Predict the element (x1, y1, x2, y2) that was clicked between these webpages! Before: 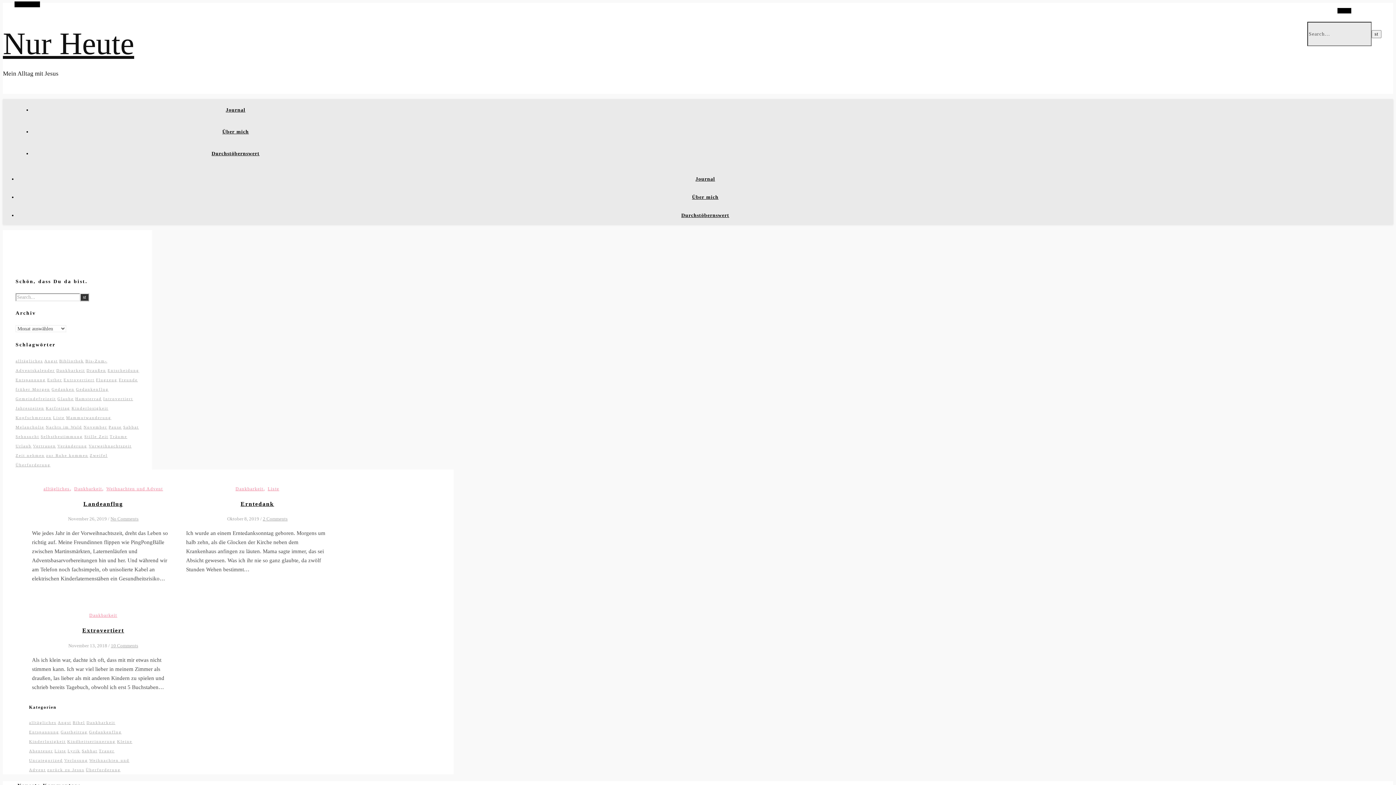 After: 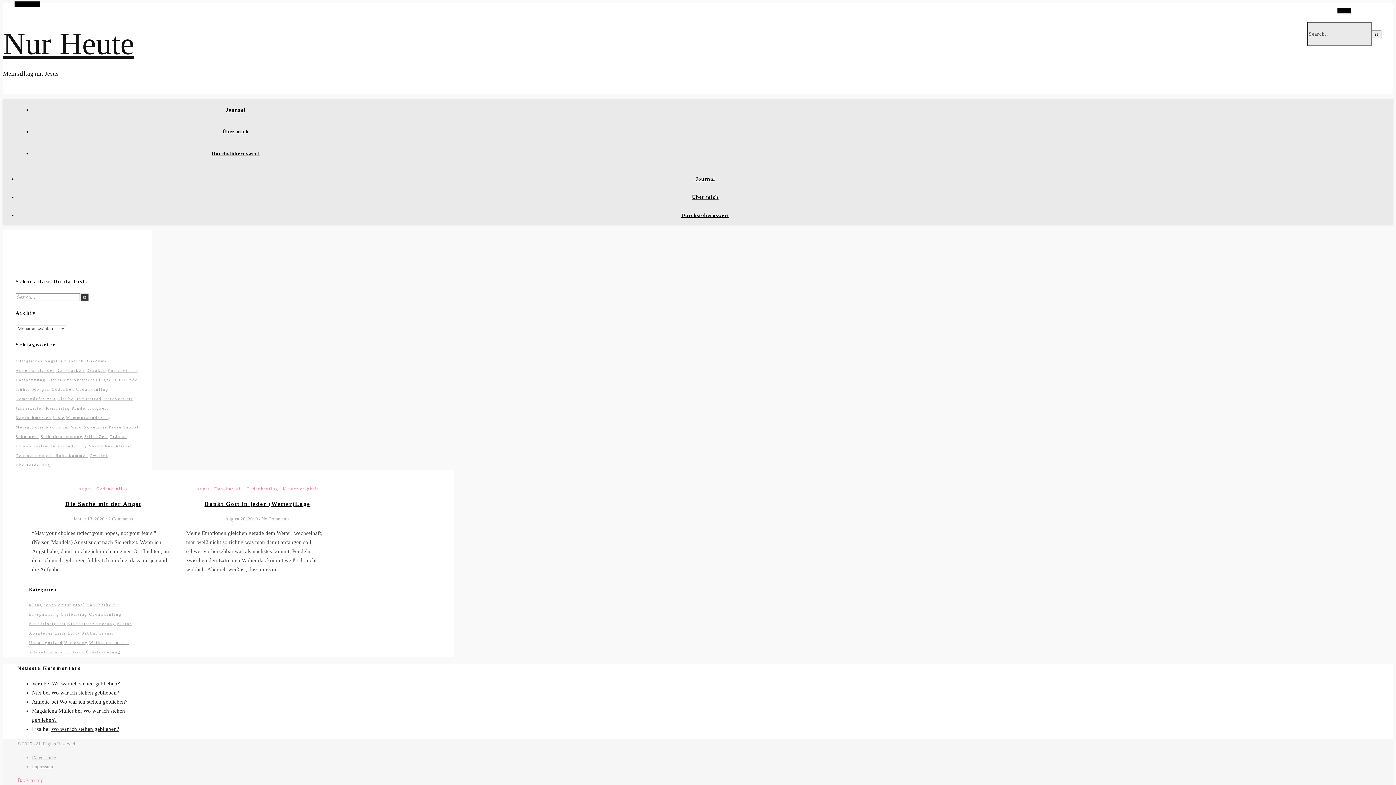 Action: bbox: (44, 358, 57, 363) label: Angst (2 Einträge)